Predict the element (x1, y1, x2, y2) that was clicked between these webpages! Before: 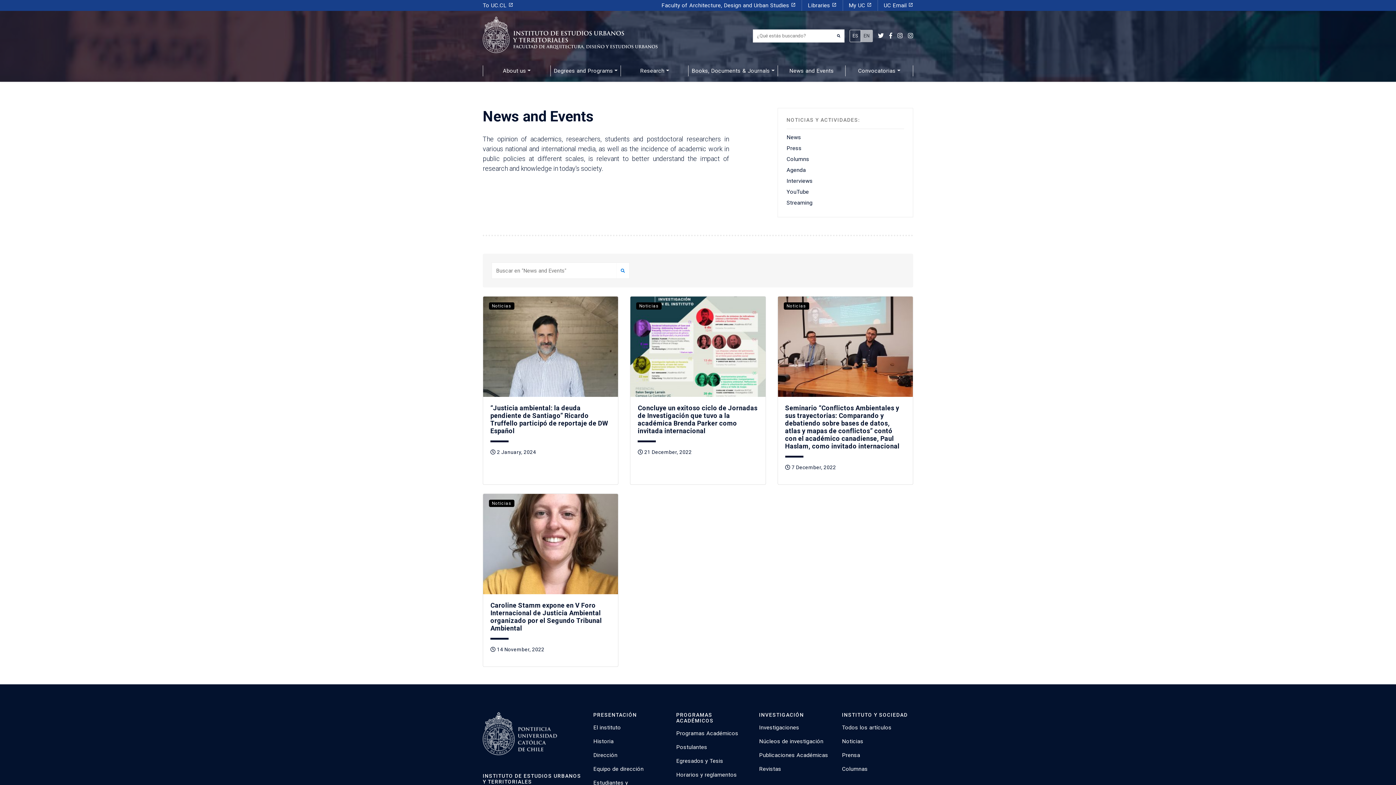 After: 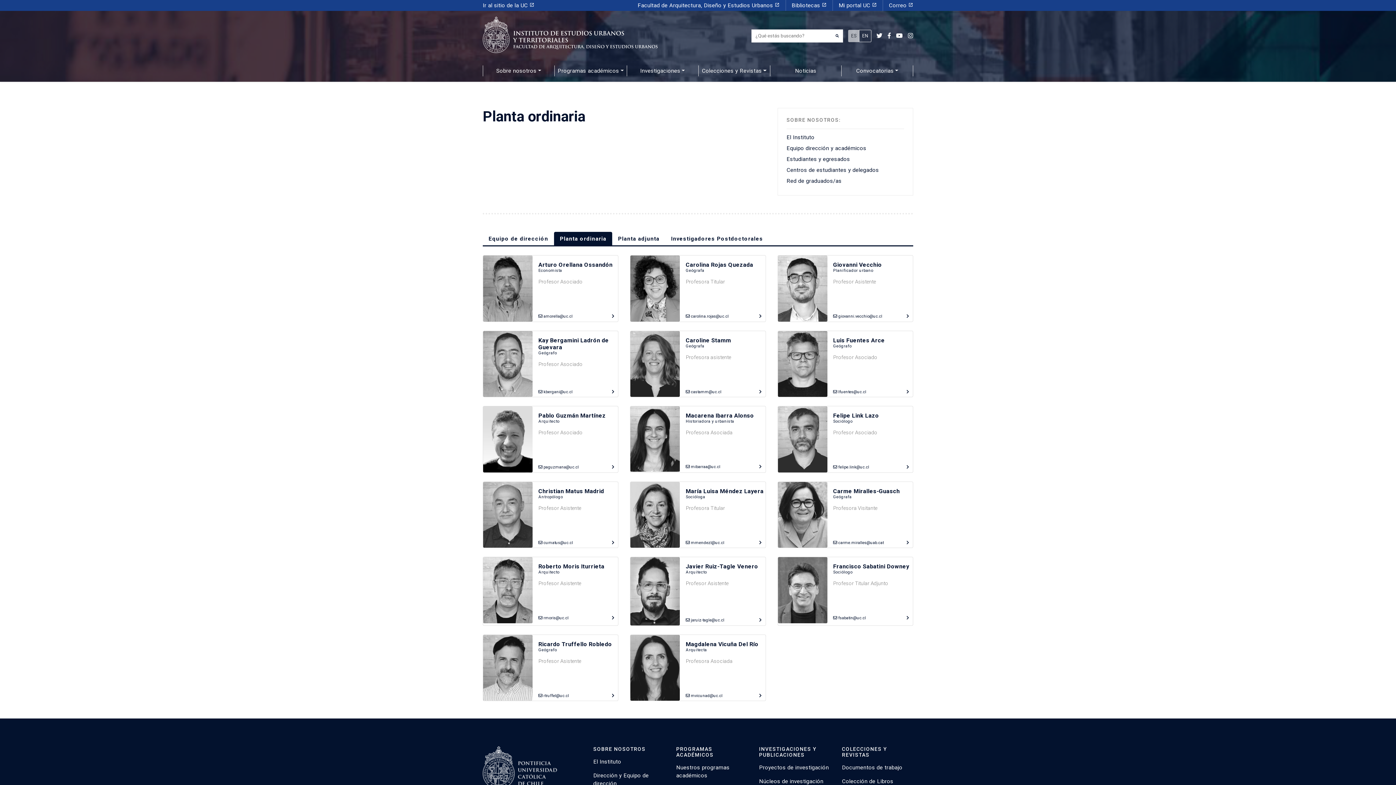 Action: label: Dirección bbox: (593, 752, 617, 758)